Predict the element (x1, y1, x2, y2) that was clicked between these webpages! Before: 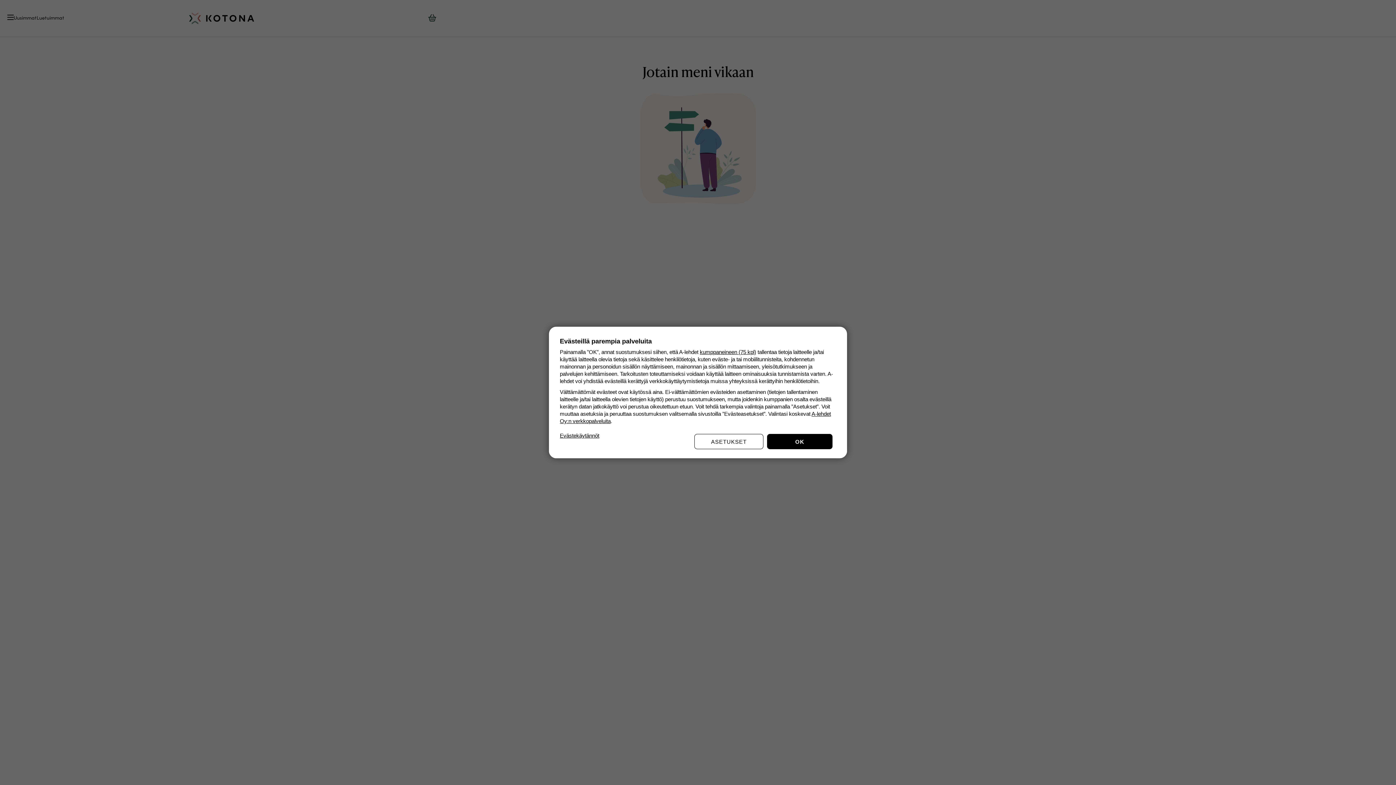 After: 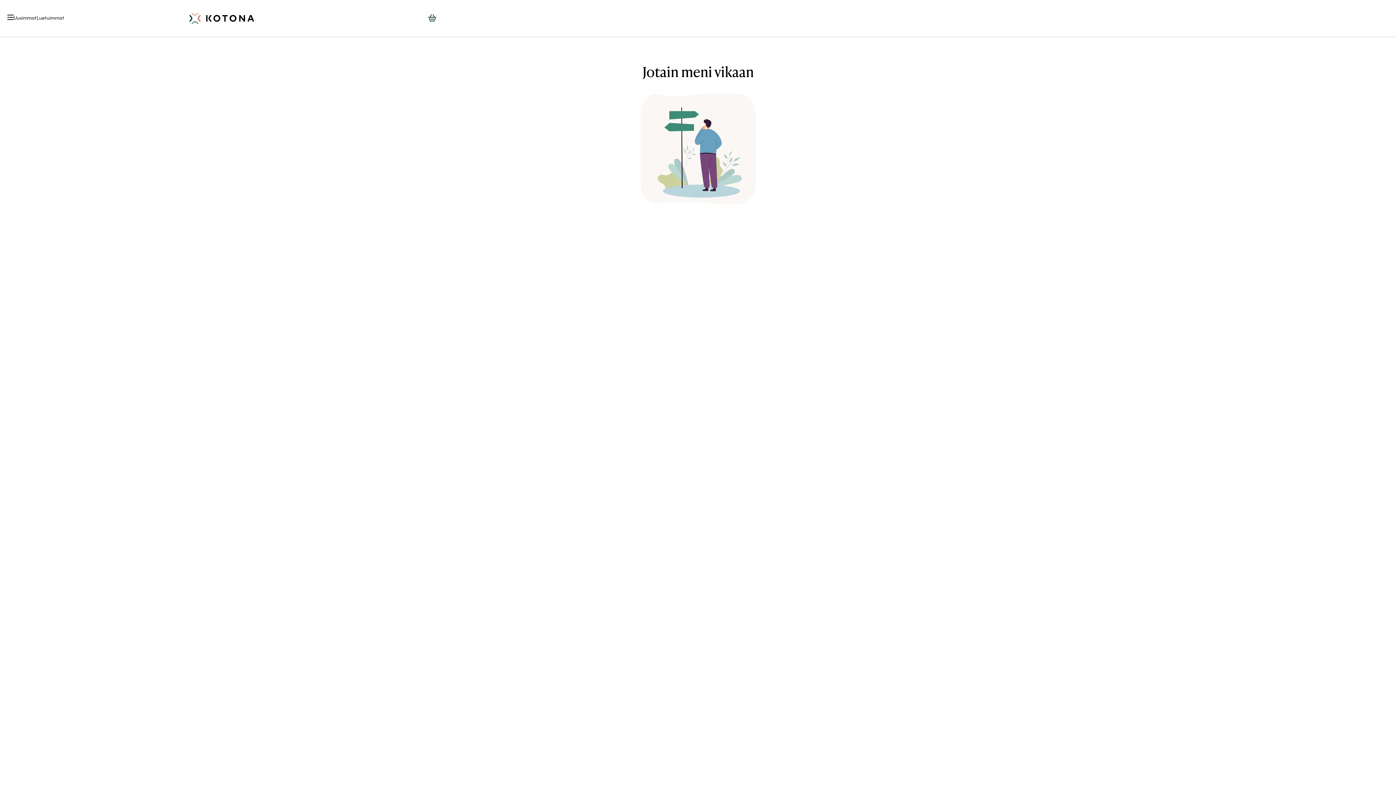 Action: bbox: (767, 434, 832, 449) label: OK